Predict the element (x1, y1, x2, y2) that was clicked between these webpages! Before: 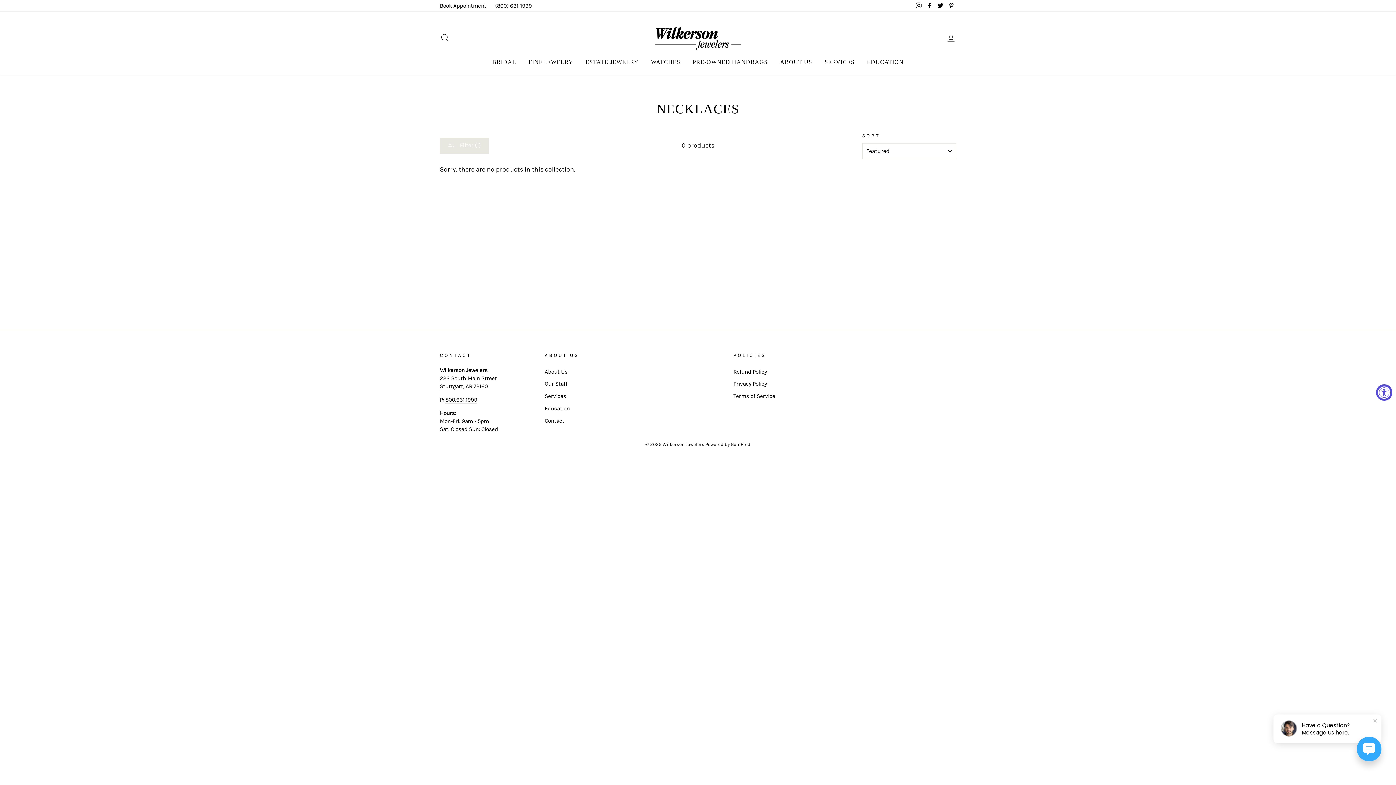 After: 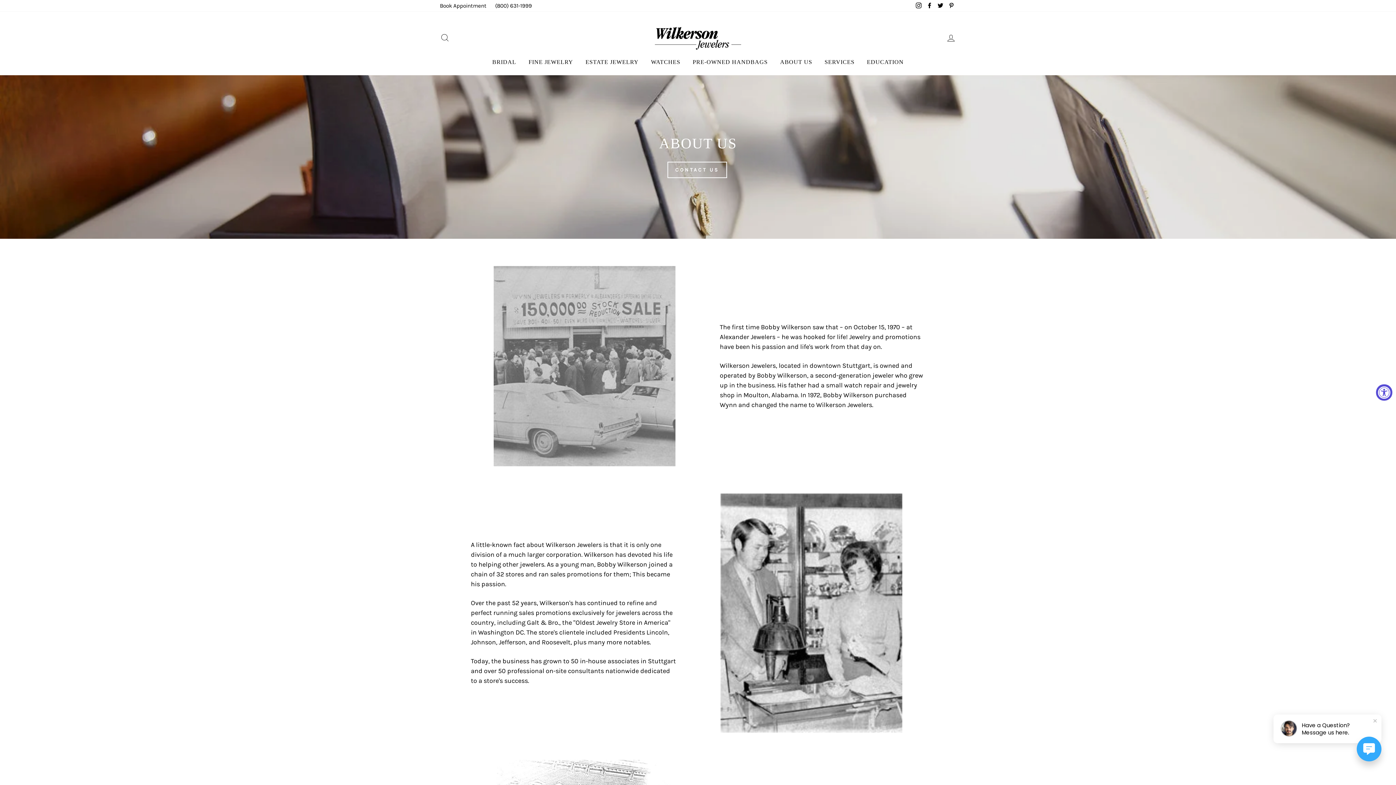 Action: label: ABOUT US bbox: (774, 56, 817, 67)